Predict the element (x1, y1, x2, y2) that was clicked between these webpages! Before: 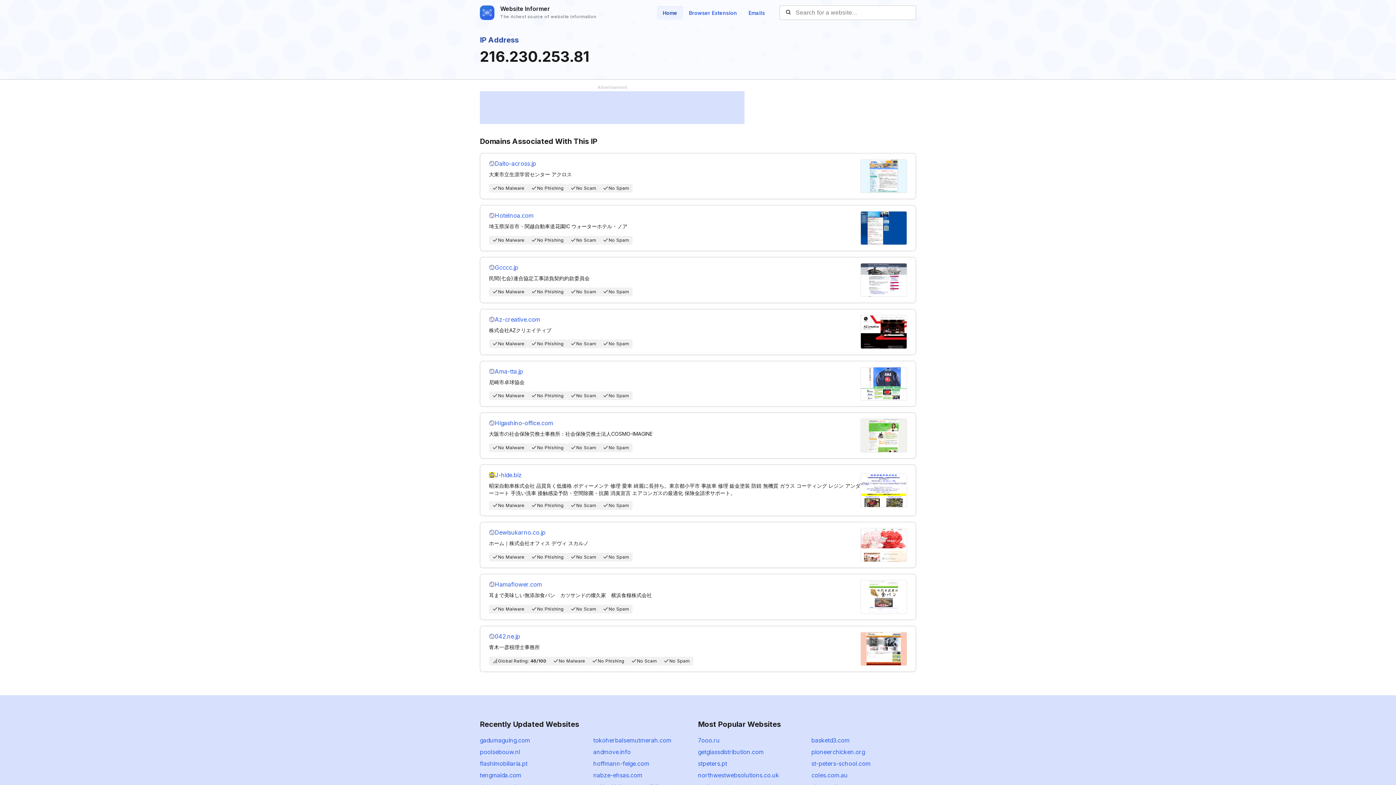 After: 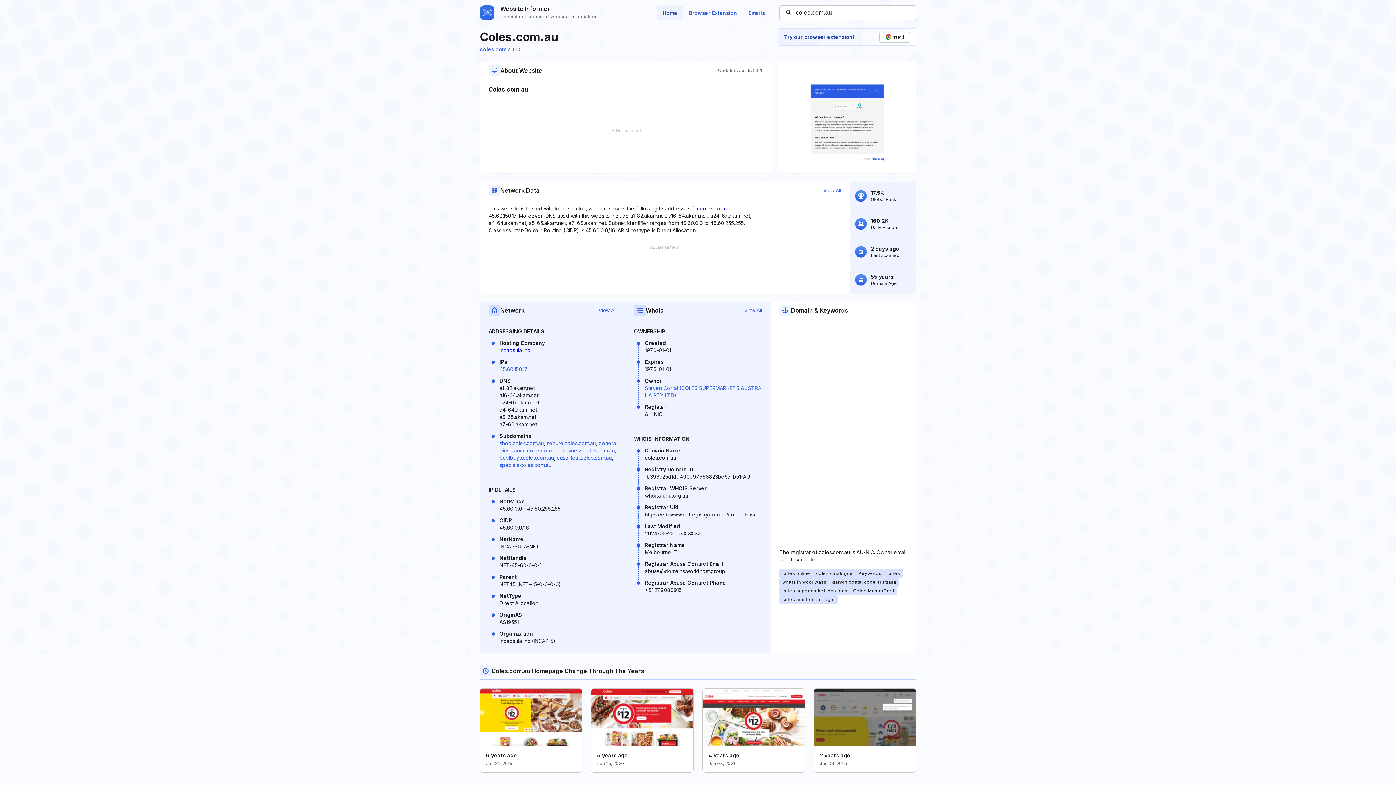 Action: bbox: (811, 772, 848, 779) label: coles.com.au